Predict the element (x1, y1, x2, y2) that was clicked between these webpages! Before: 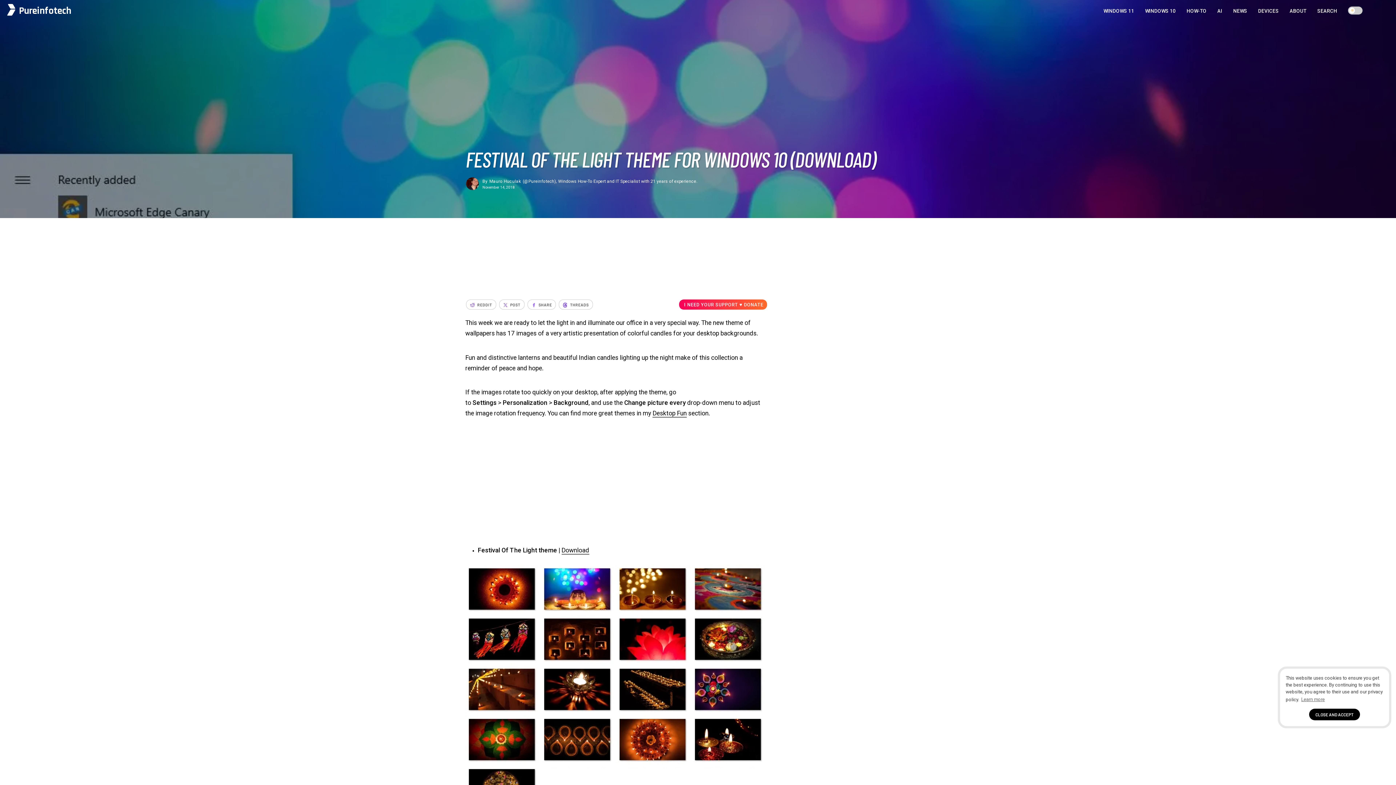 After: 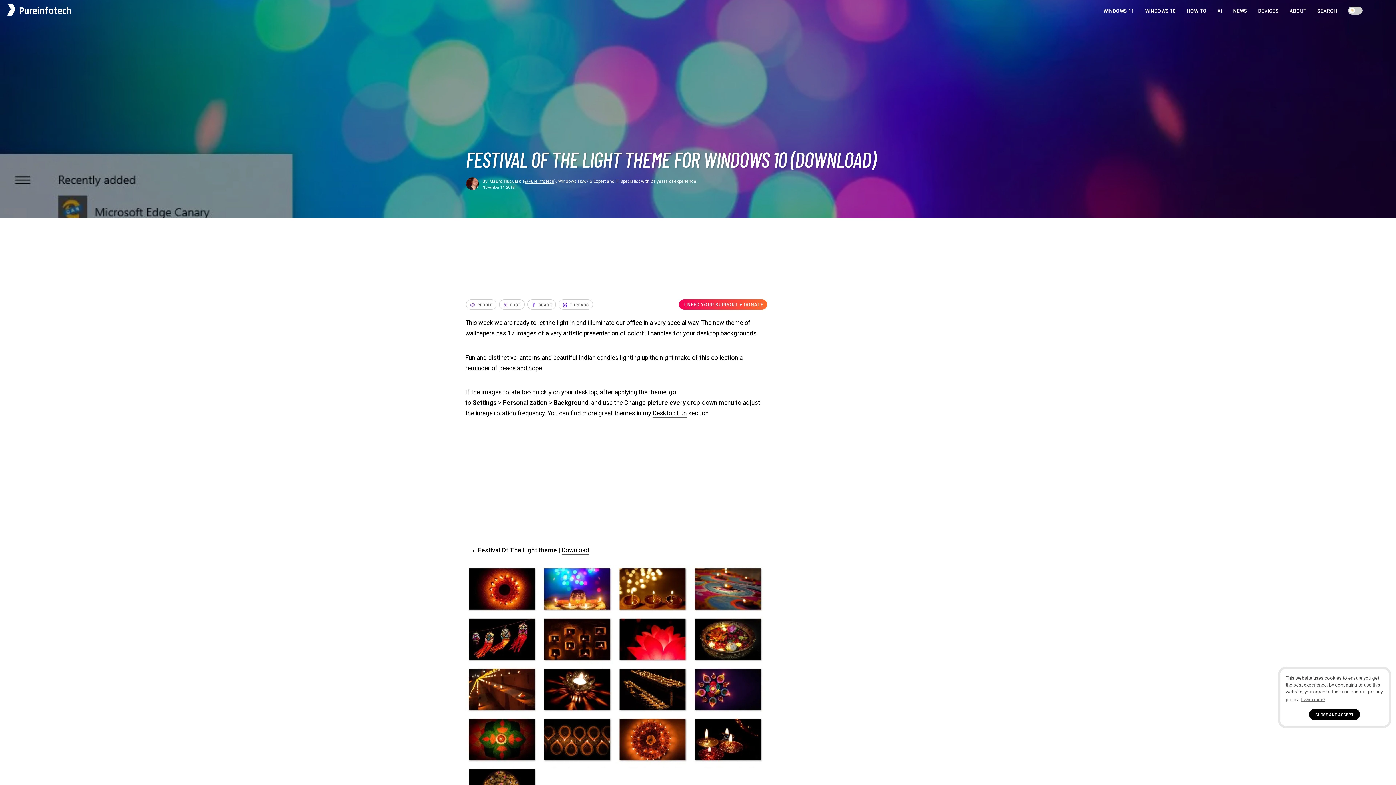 Action: bbox: (522, 178, 556, 184) label: (@Pureinfotech)